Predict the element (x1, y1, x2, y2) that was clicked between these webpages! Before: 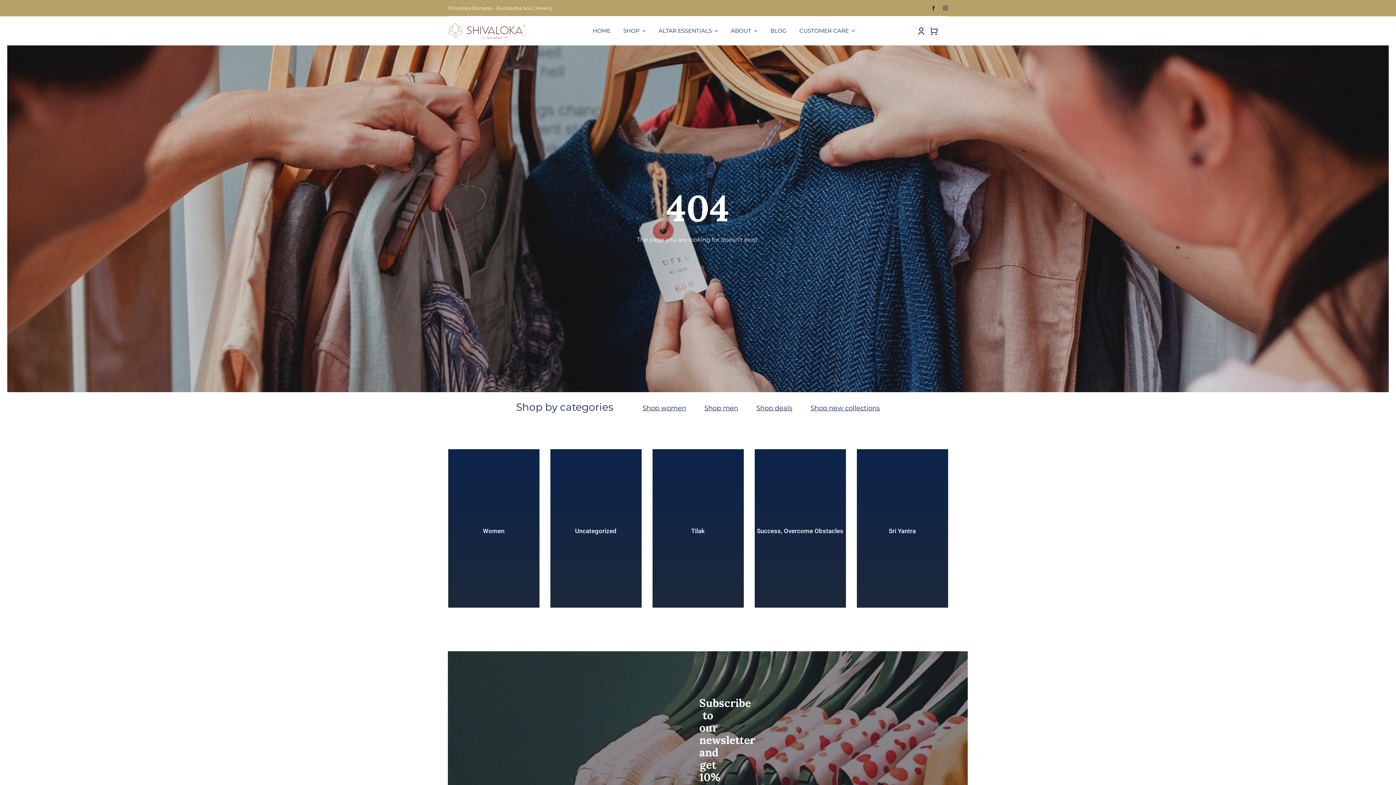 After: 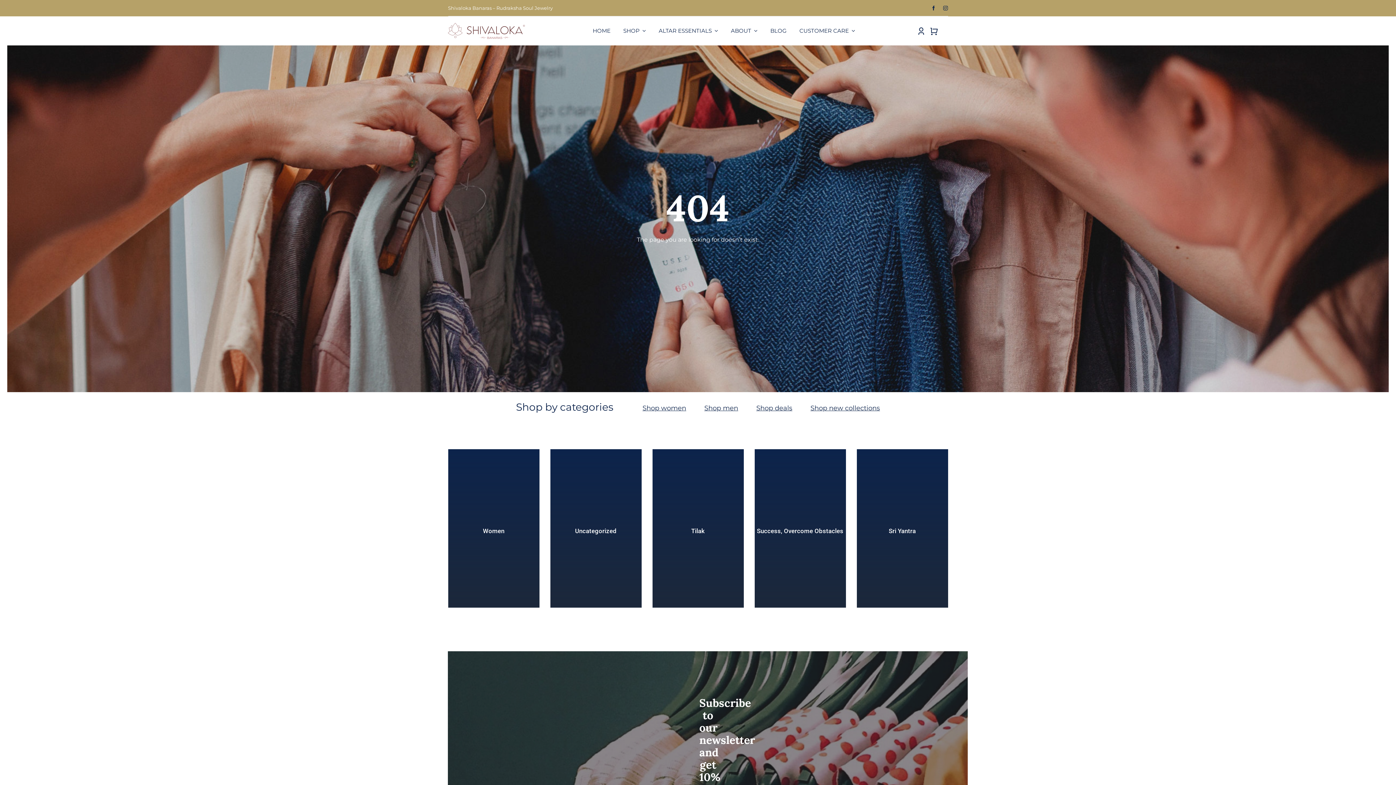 Action: bbox: (756, 404, 792, 412) label: Shop deals